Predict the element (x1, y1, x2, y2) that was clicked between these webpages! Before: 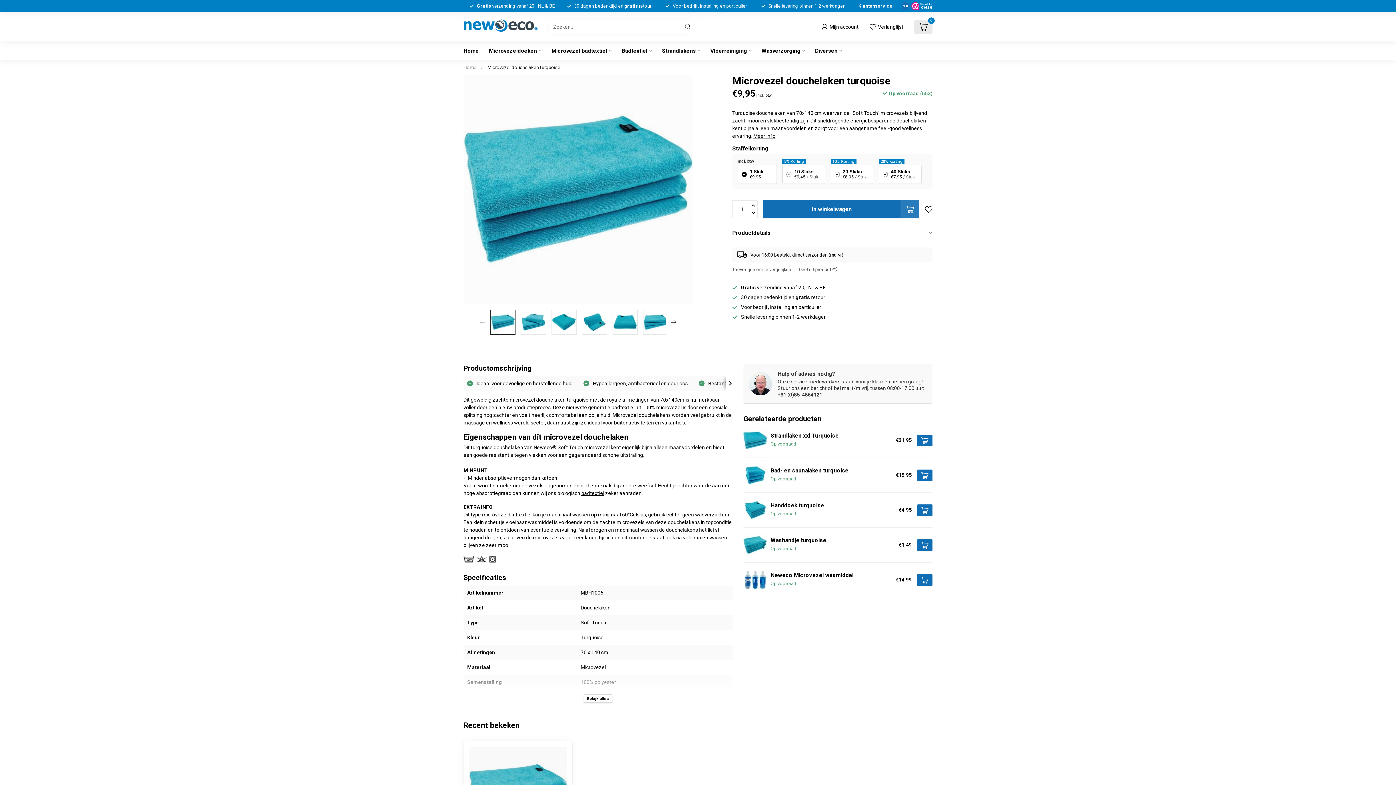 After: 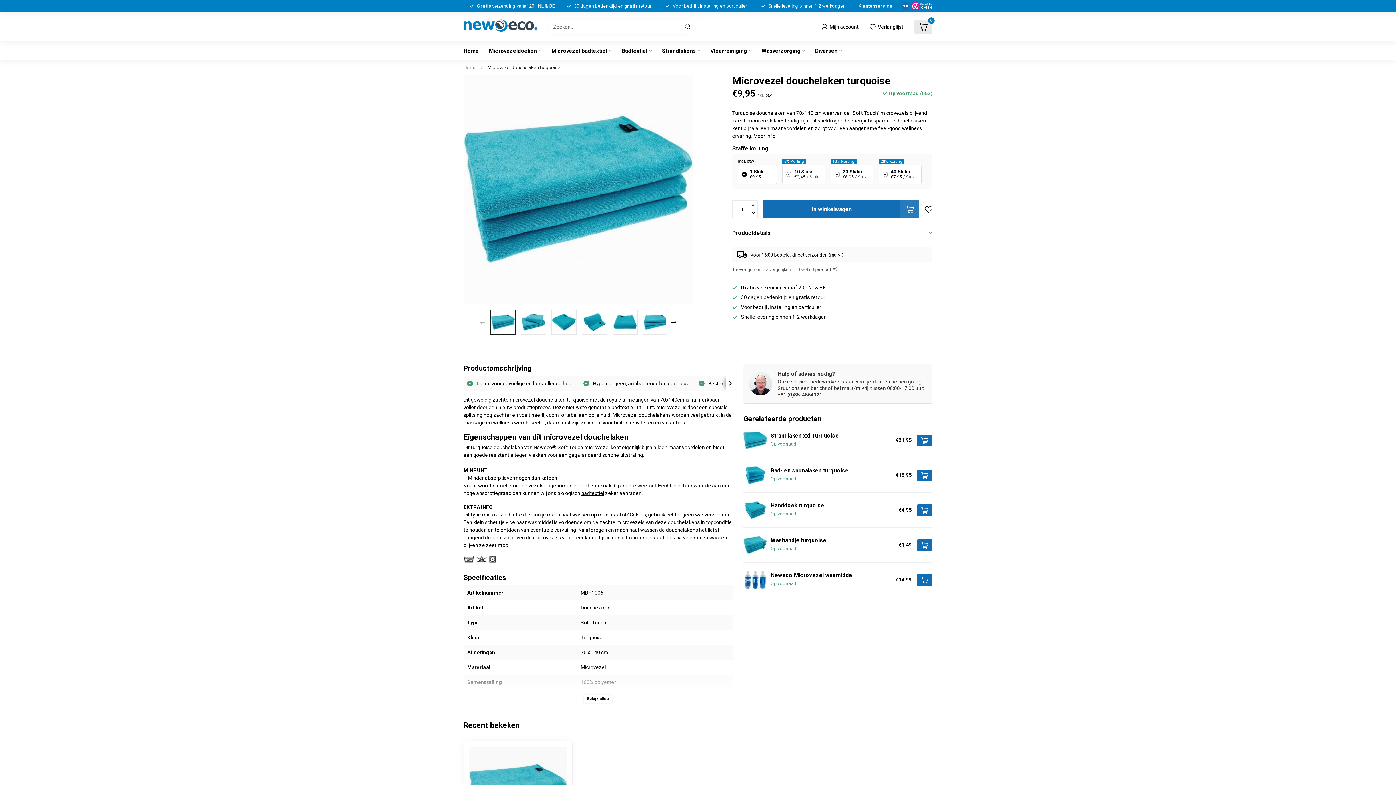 Action: bbox: (911, 2, 932, 10)